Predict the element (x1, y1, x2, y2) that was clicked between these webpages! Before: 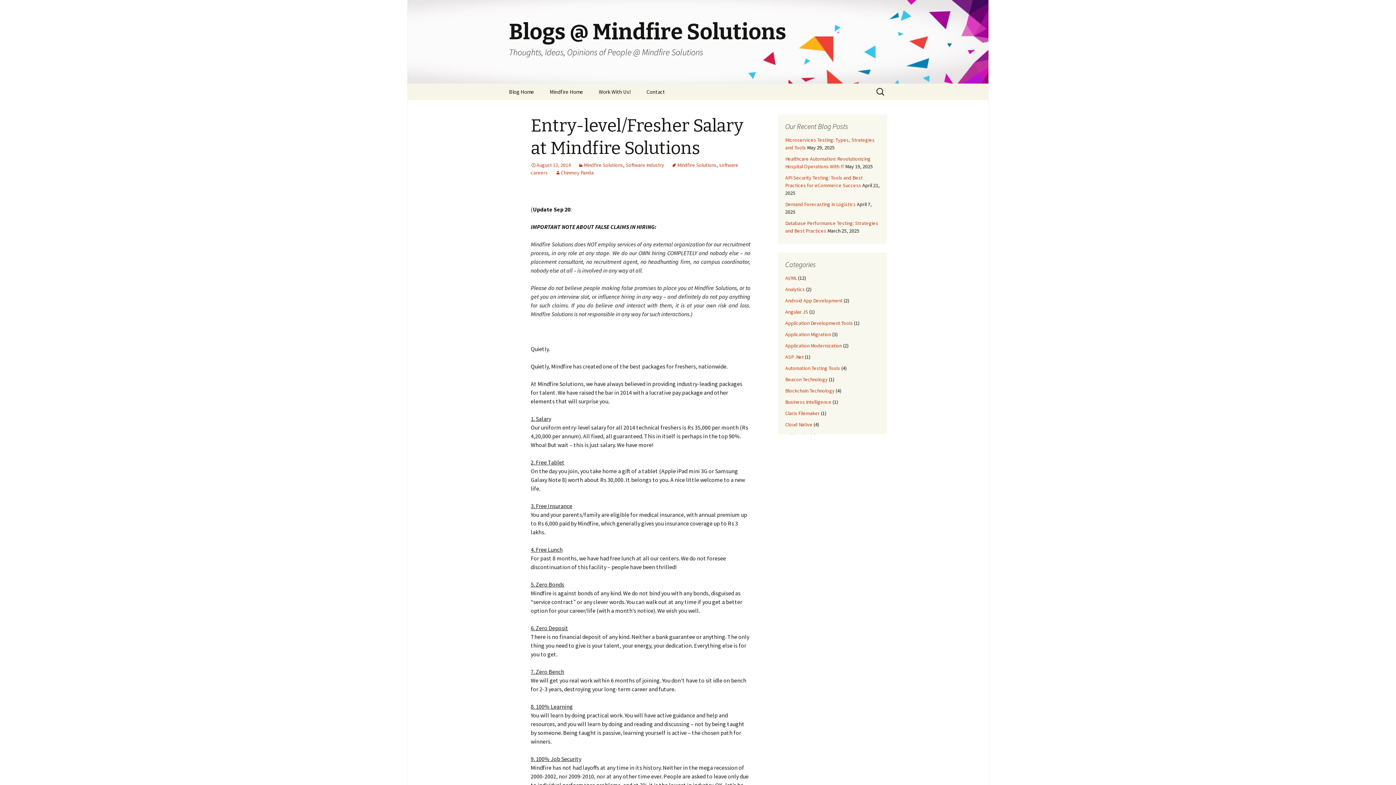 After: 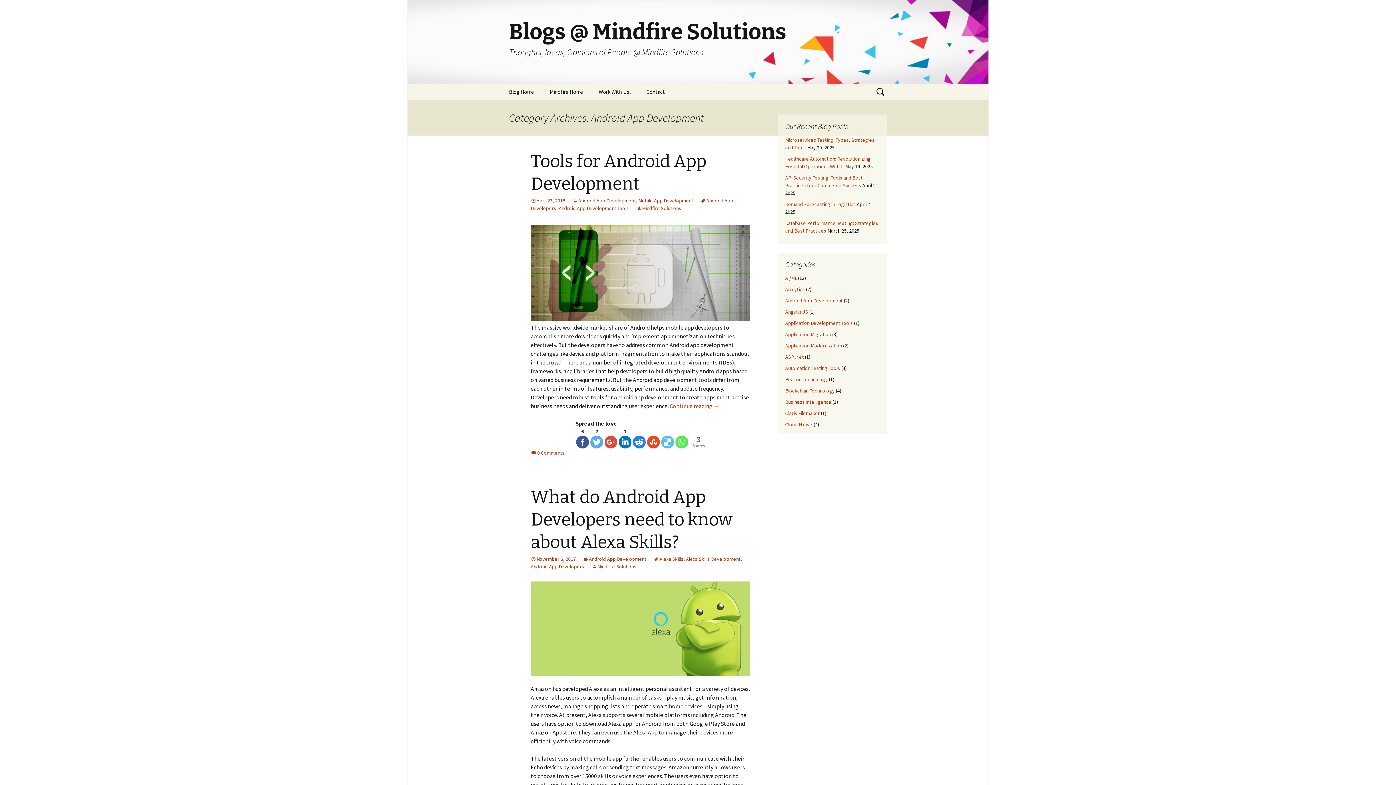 Action: bbox: (785, 297, 842, 304) label: Android App Development